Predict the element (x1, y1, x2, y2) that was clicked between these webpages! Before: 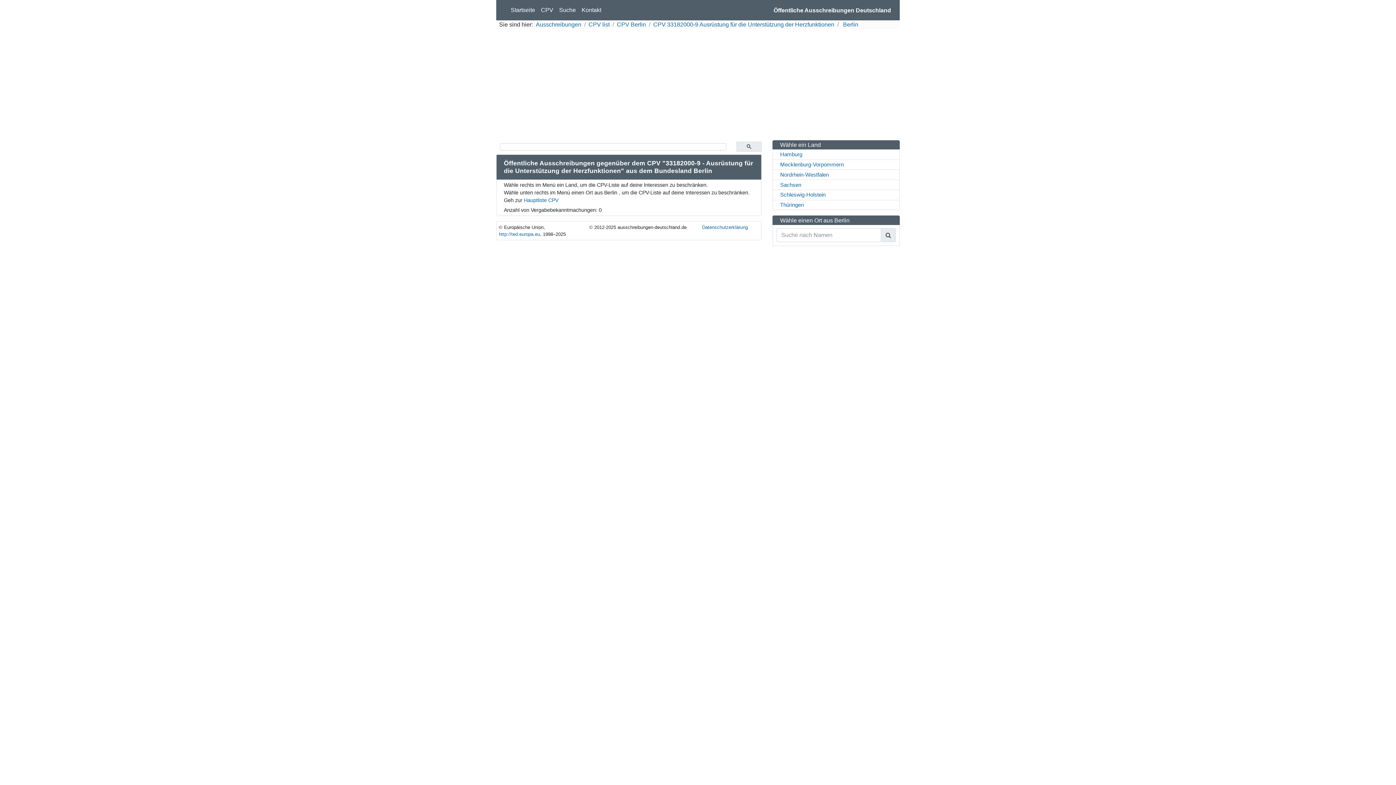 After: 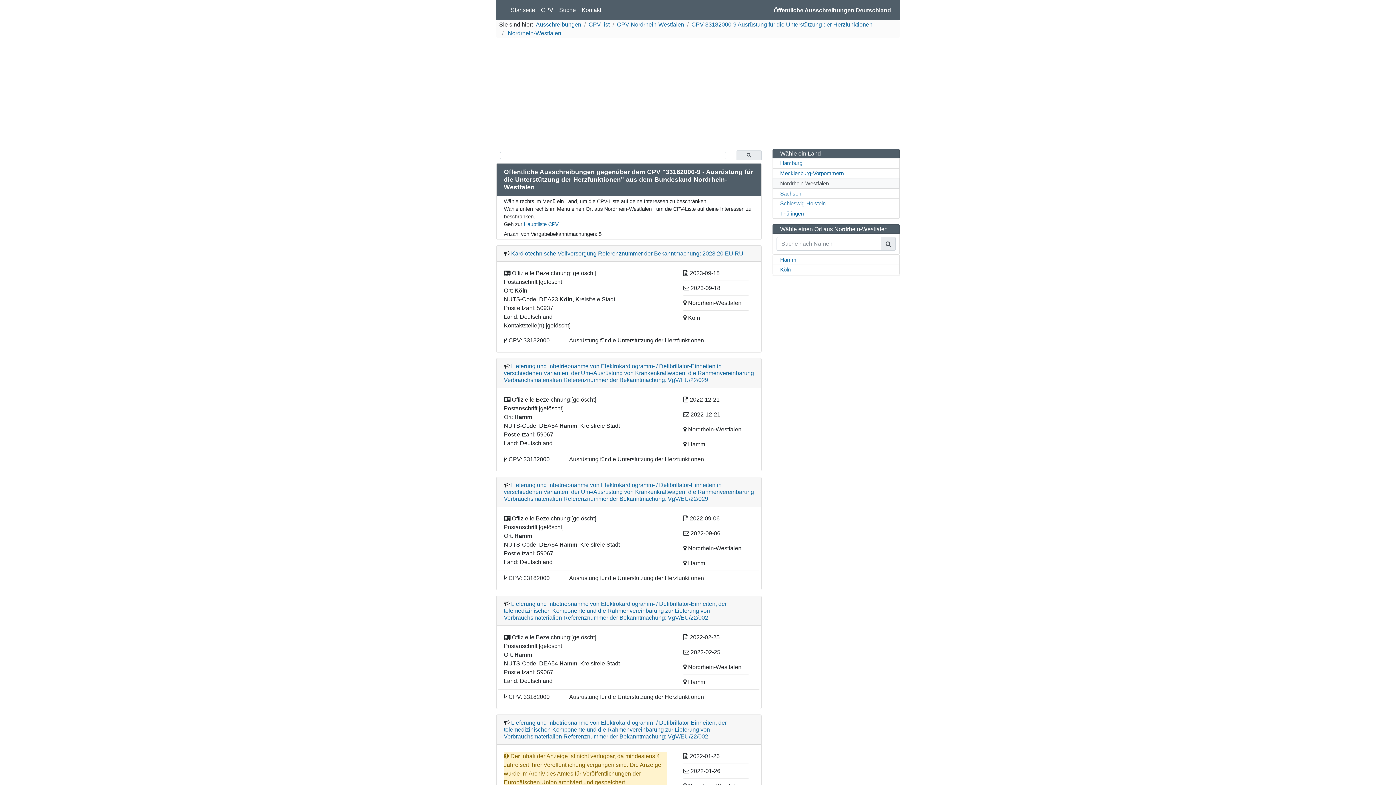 Action: label: Nordrhein-Westfalen bbox: (772, 169, 899, 180)